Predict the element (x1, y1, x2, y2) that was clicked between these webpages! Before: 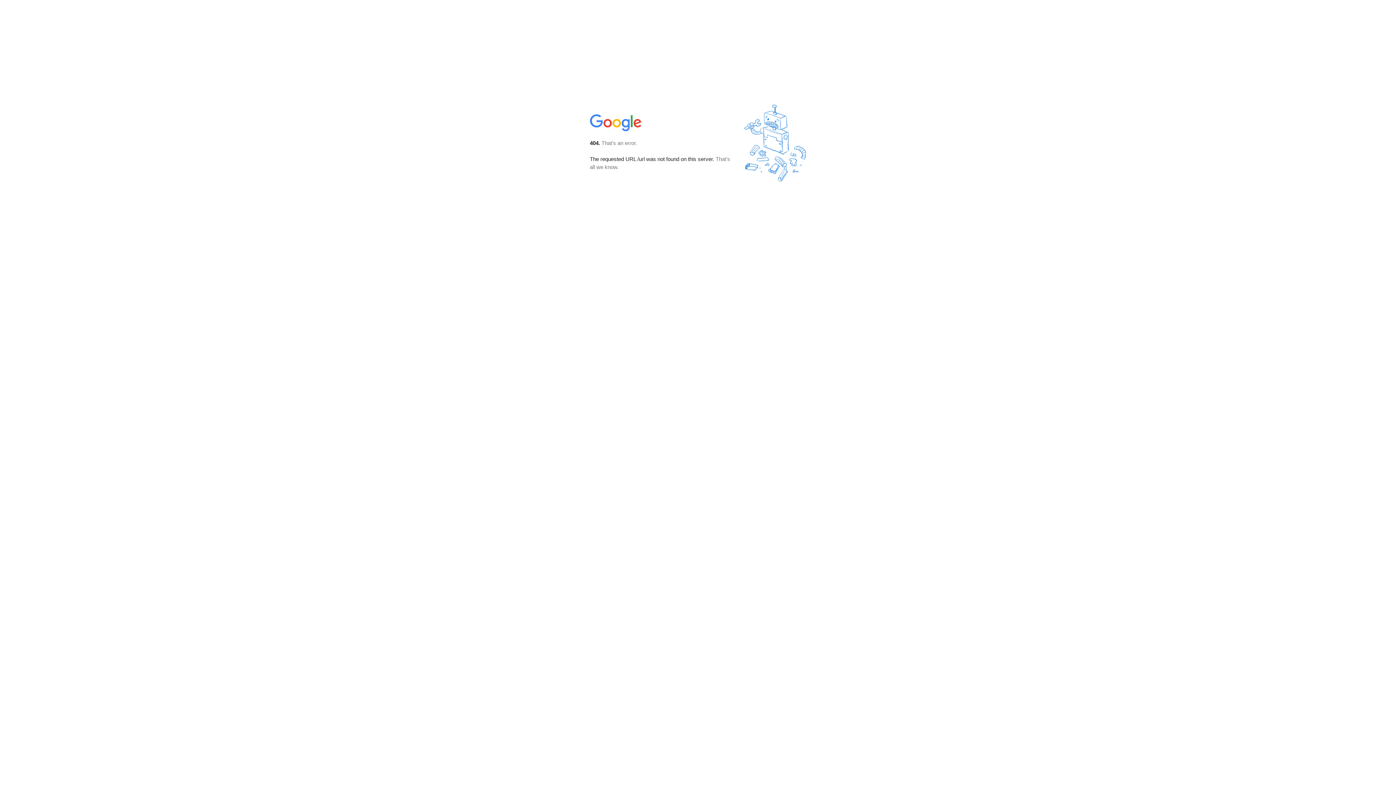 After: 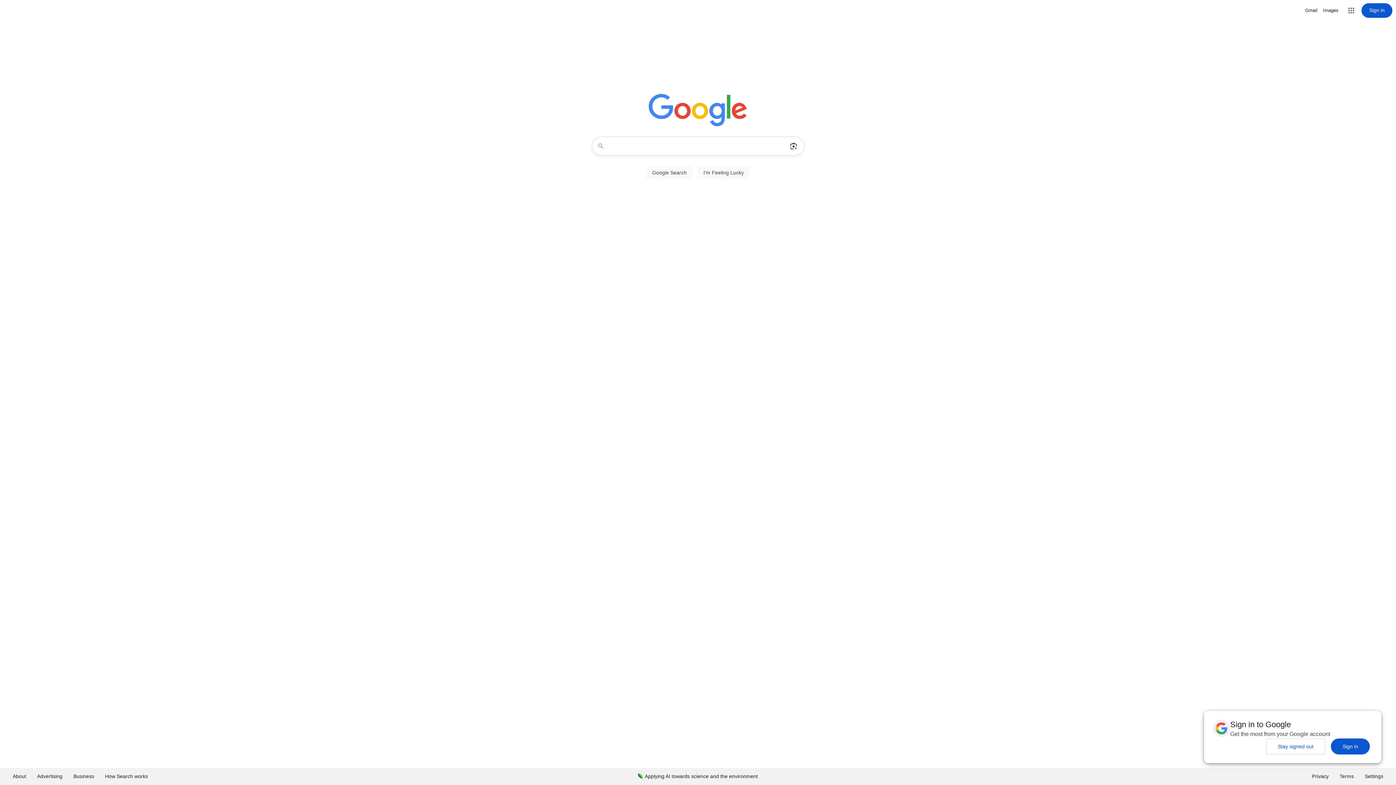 Action: bbox: (590, 127, 642, 134)